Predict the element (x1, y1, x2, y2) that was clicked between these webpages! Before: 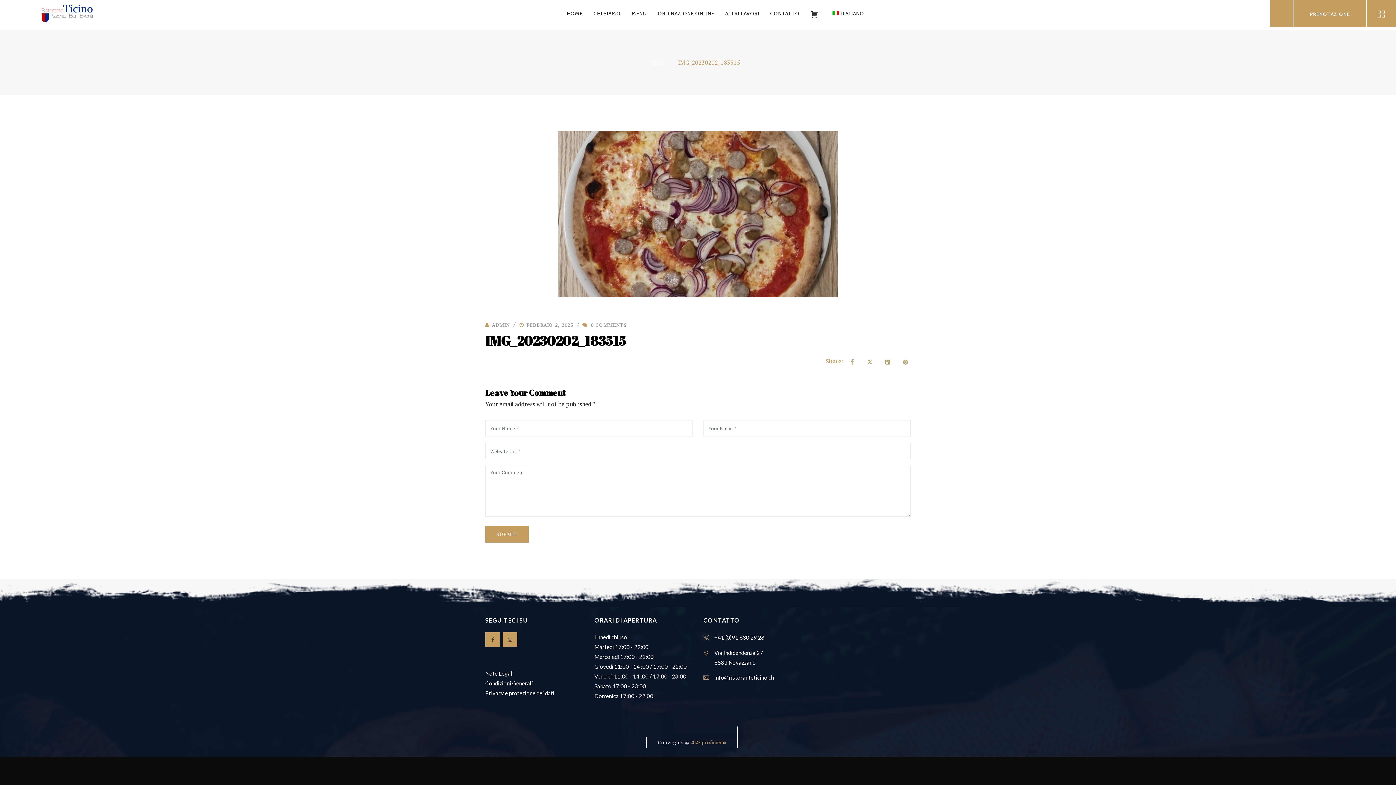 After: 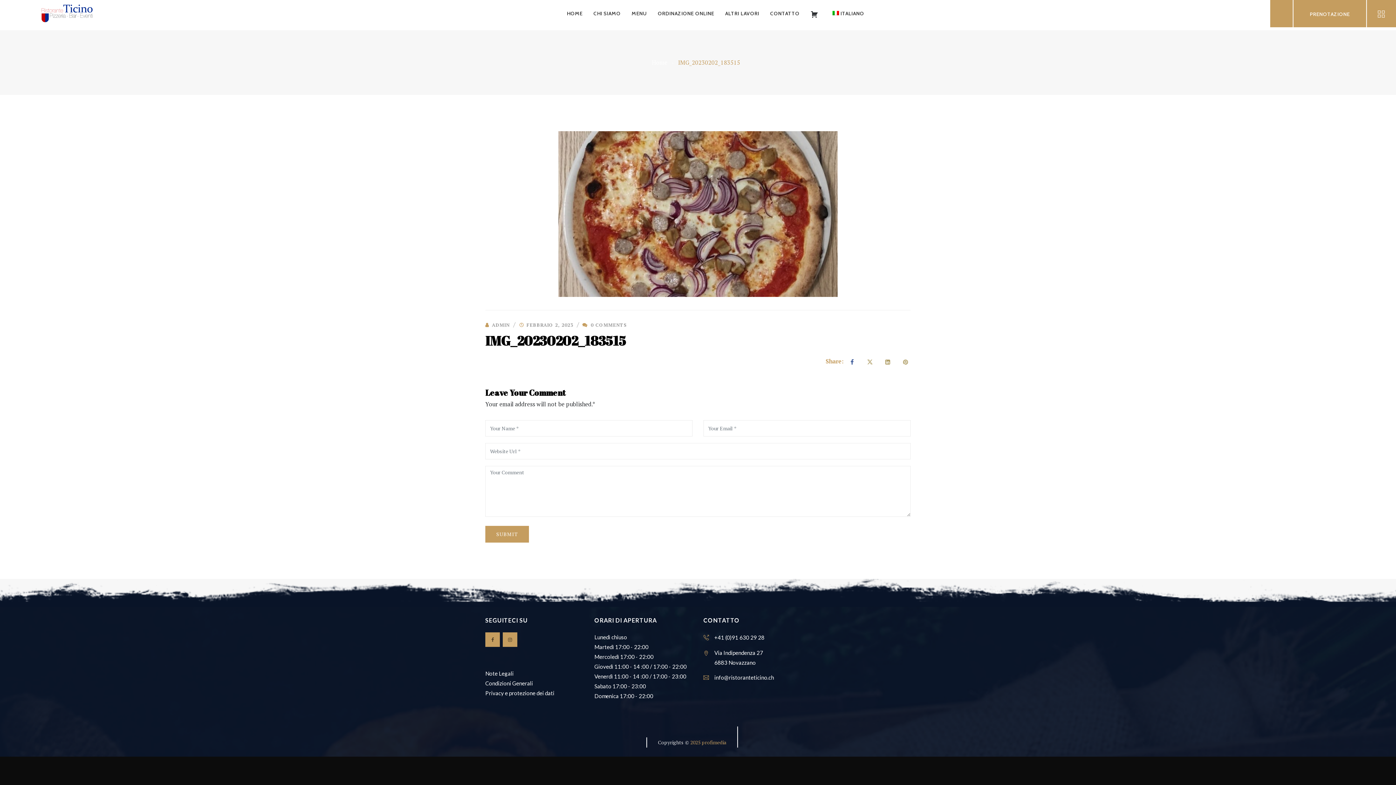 Action: bbox: (847, 356, 857, 366)